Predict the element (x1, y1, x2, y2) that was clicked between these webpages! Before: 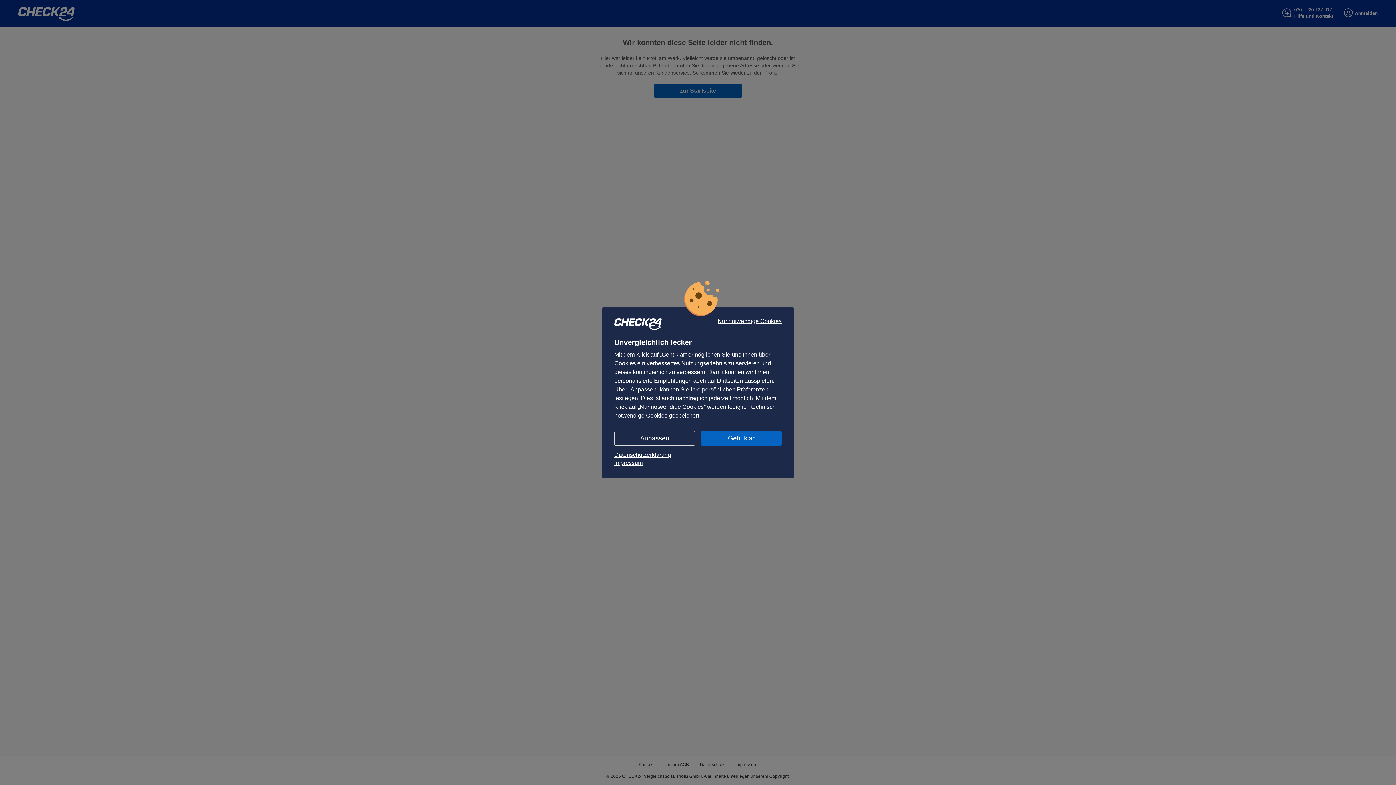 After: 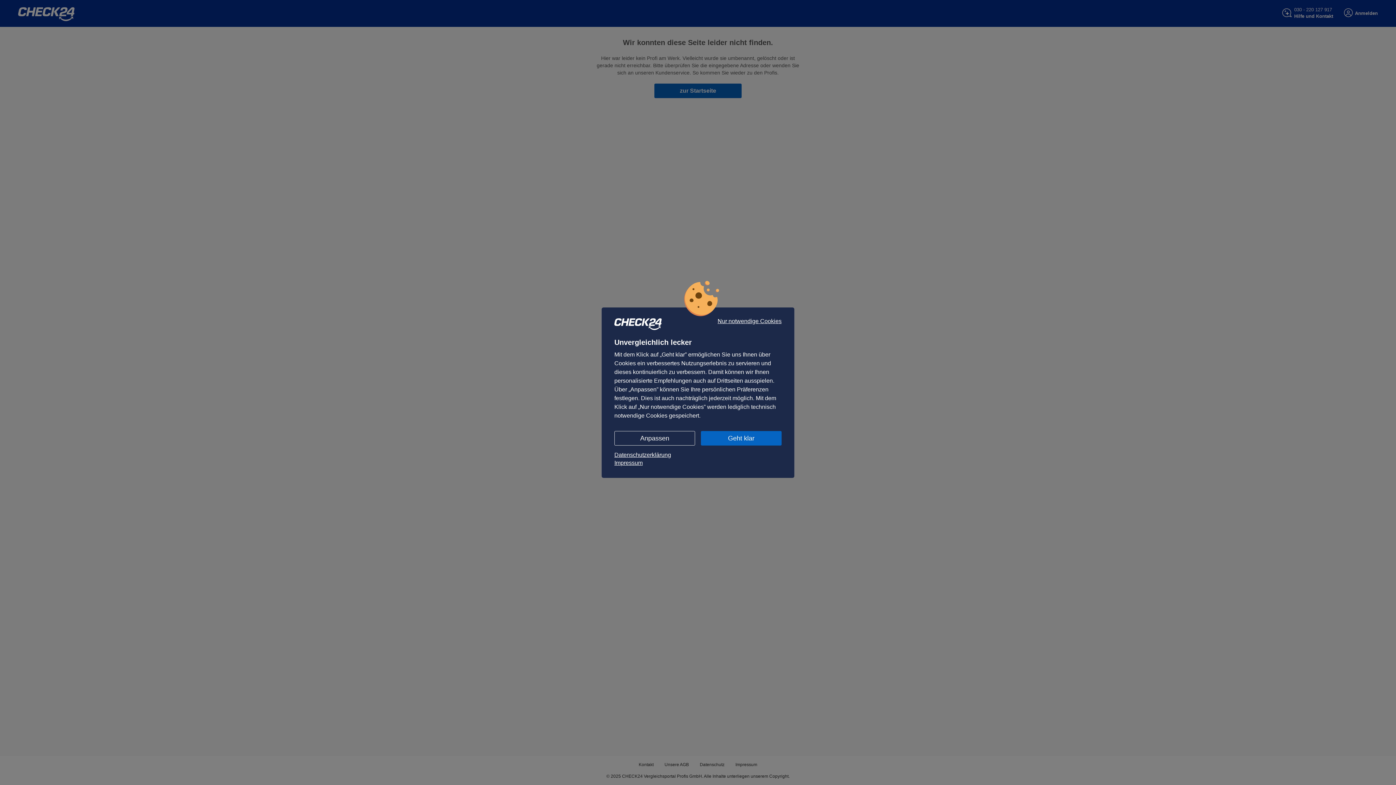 Action: bbox: (614, 459, 781, 467) label: Impressum